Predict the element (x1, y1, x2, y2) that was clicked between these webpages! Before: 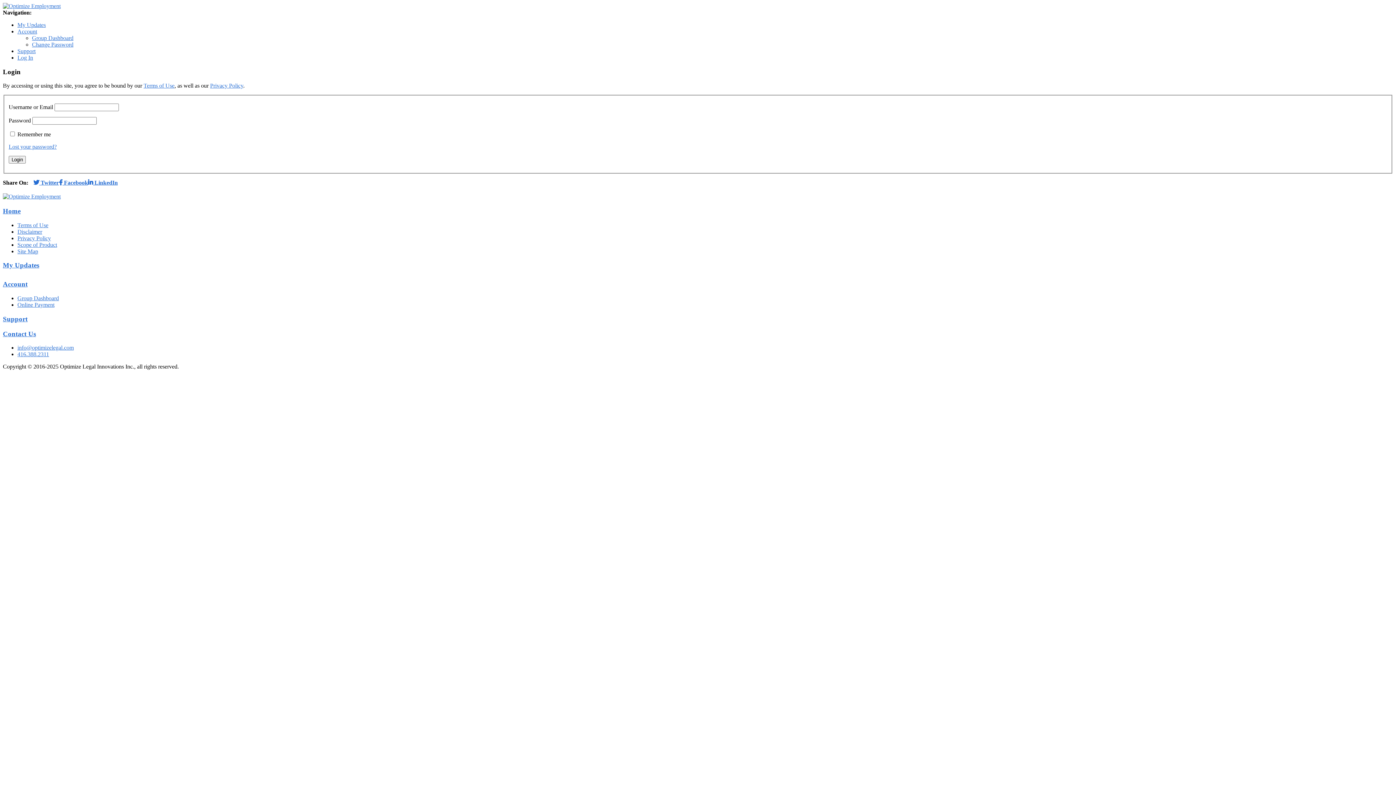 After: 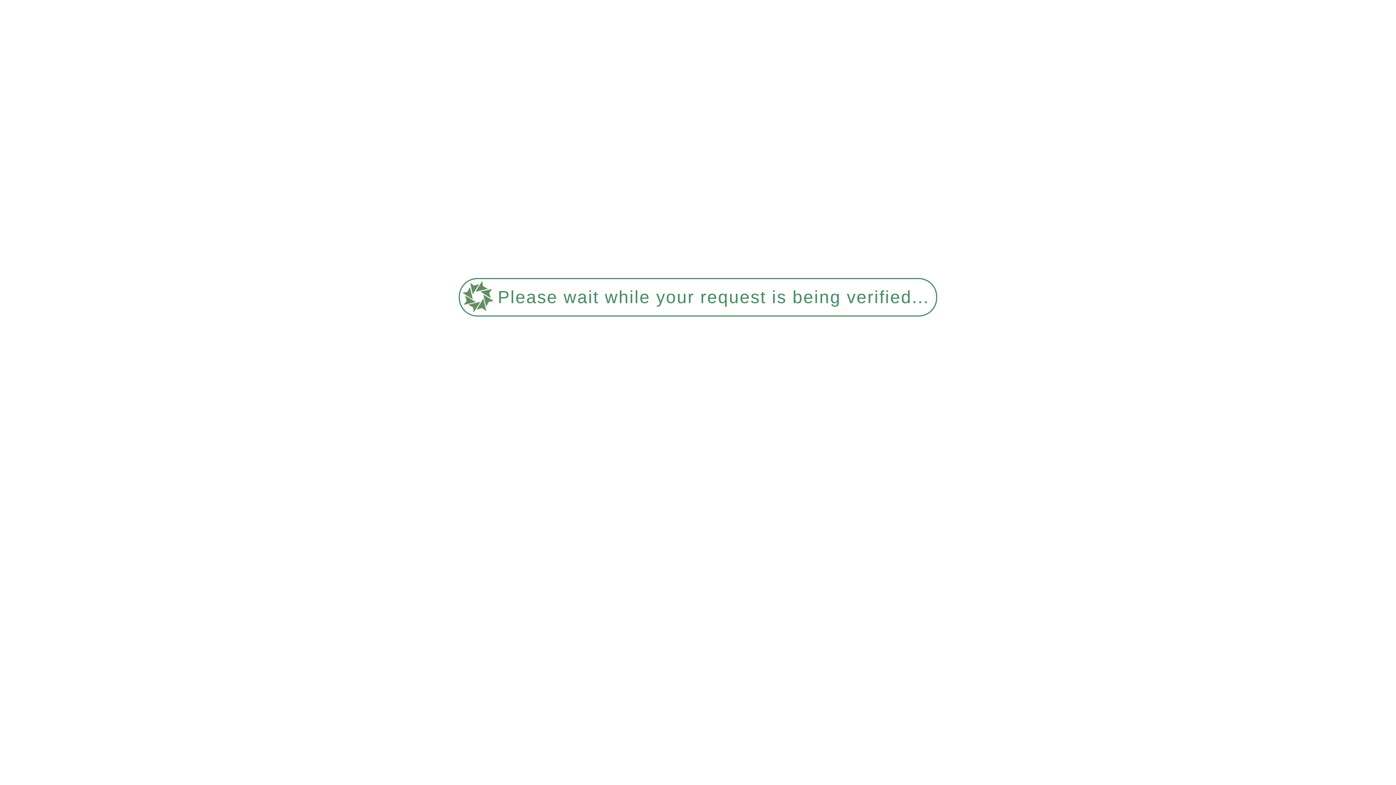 Action: bbox: (2, 2, 60, 9)